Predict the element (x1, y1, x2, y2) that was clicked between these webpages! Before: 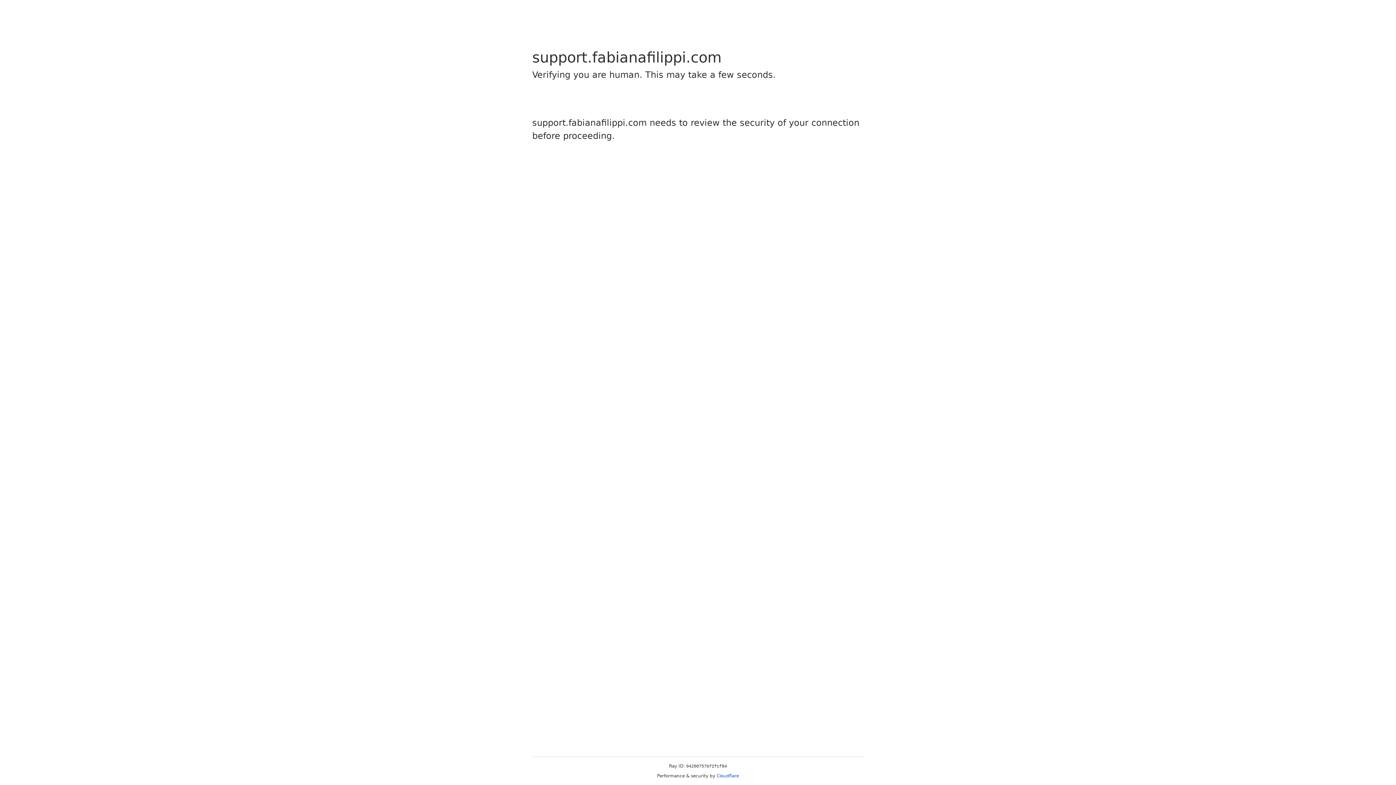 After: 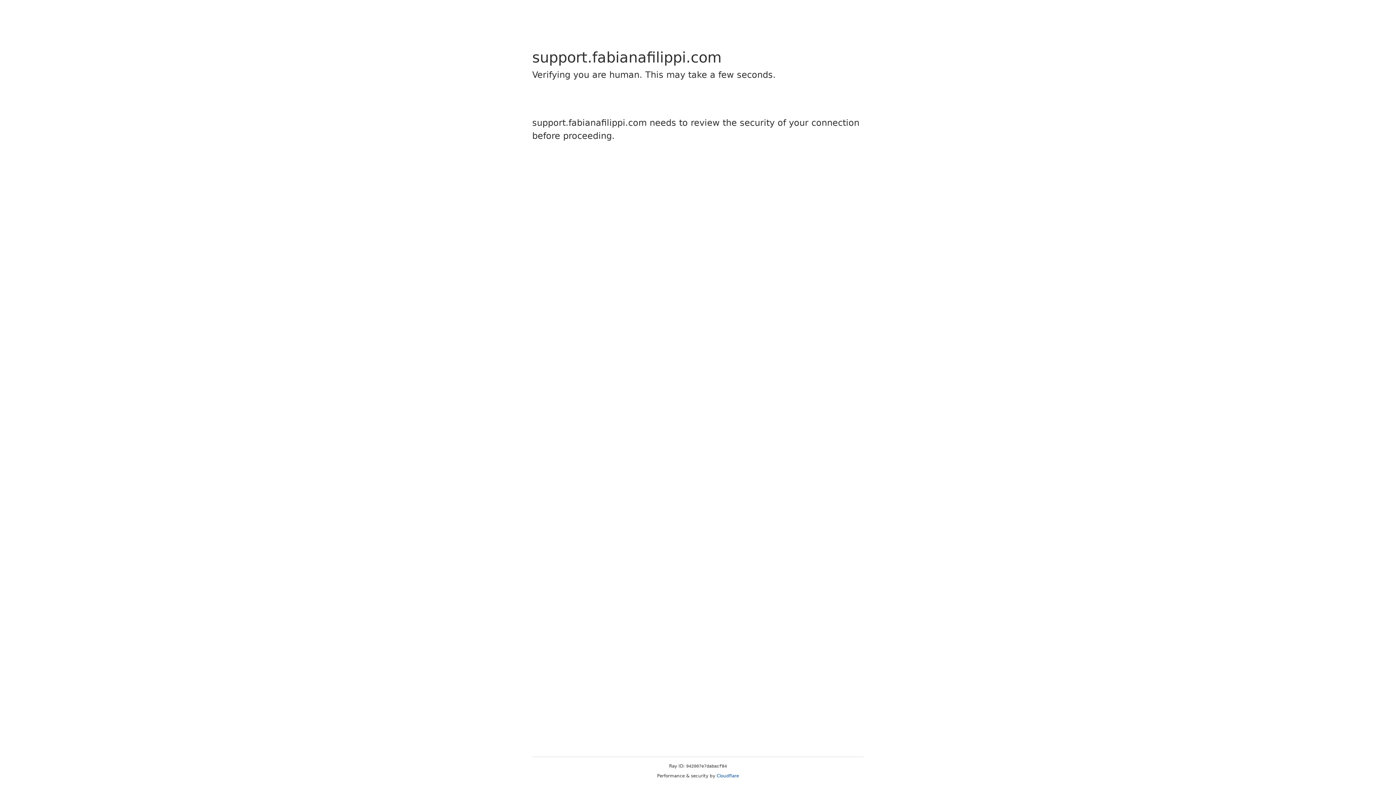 Action: label: Cloudflare bbox: (716, 773, 739, 778)